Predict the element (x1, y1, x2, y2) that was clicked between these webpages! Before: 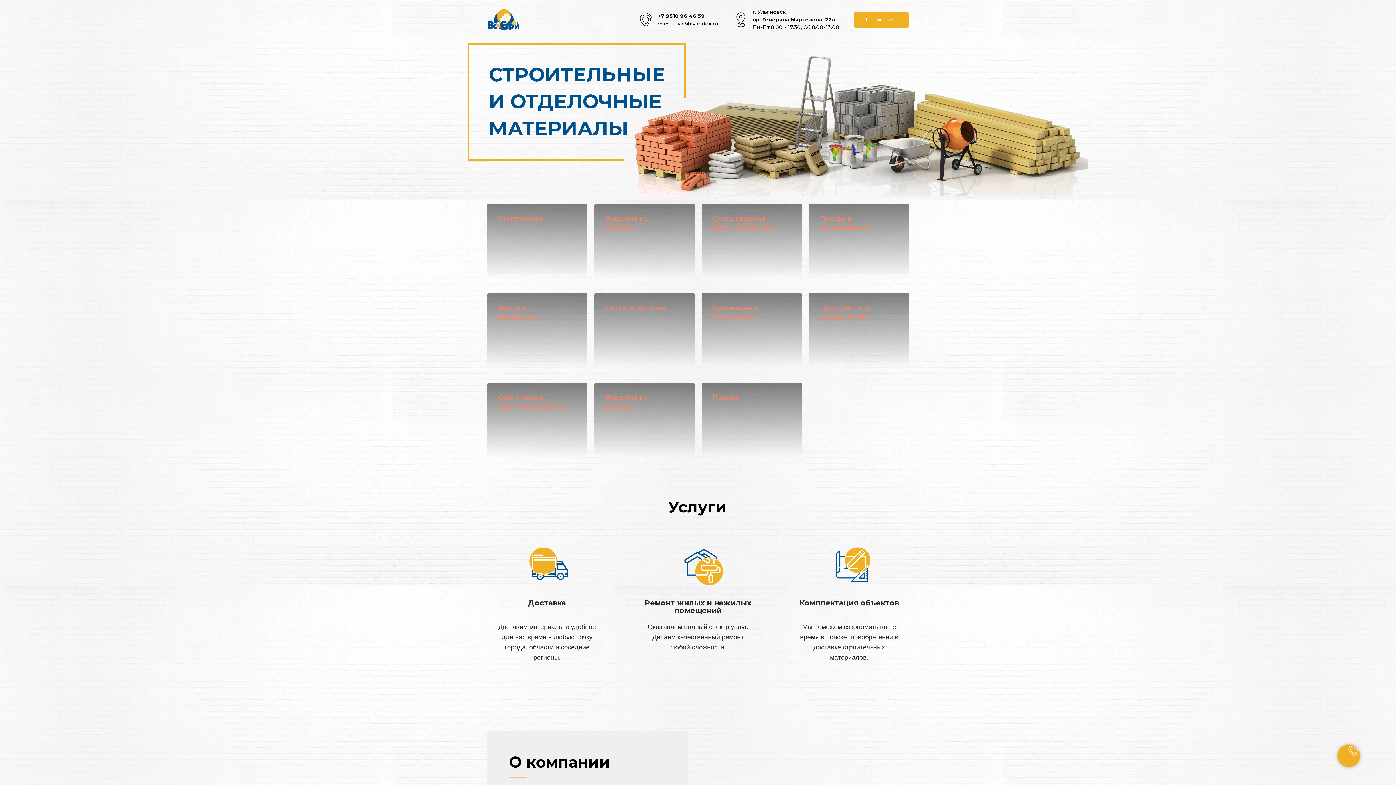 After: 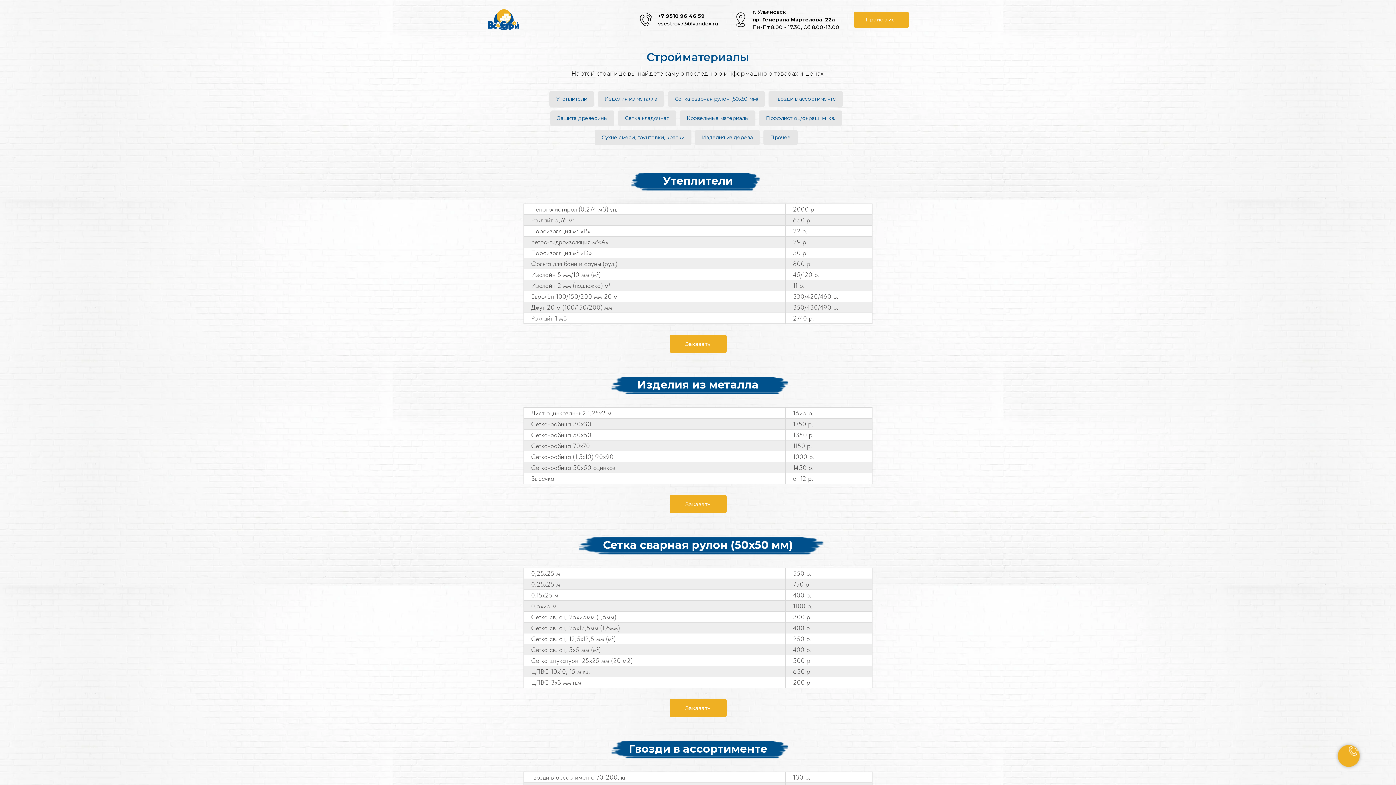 Action: label: Прайс-лист bbox: (854, 11, 909, 28)